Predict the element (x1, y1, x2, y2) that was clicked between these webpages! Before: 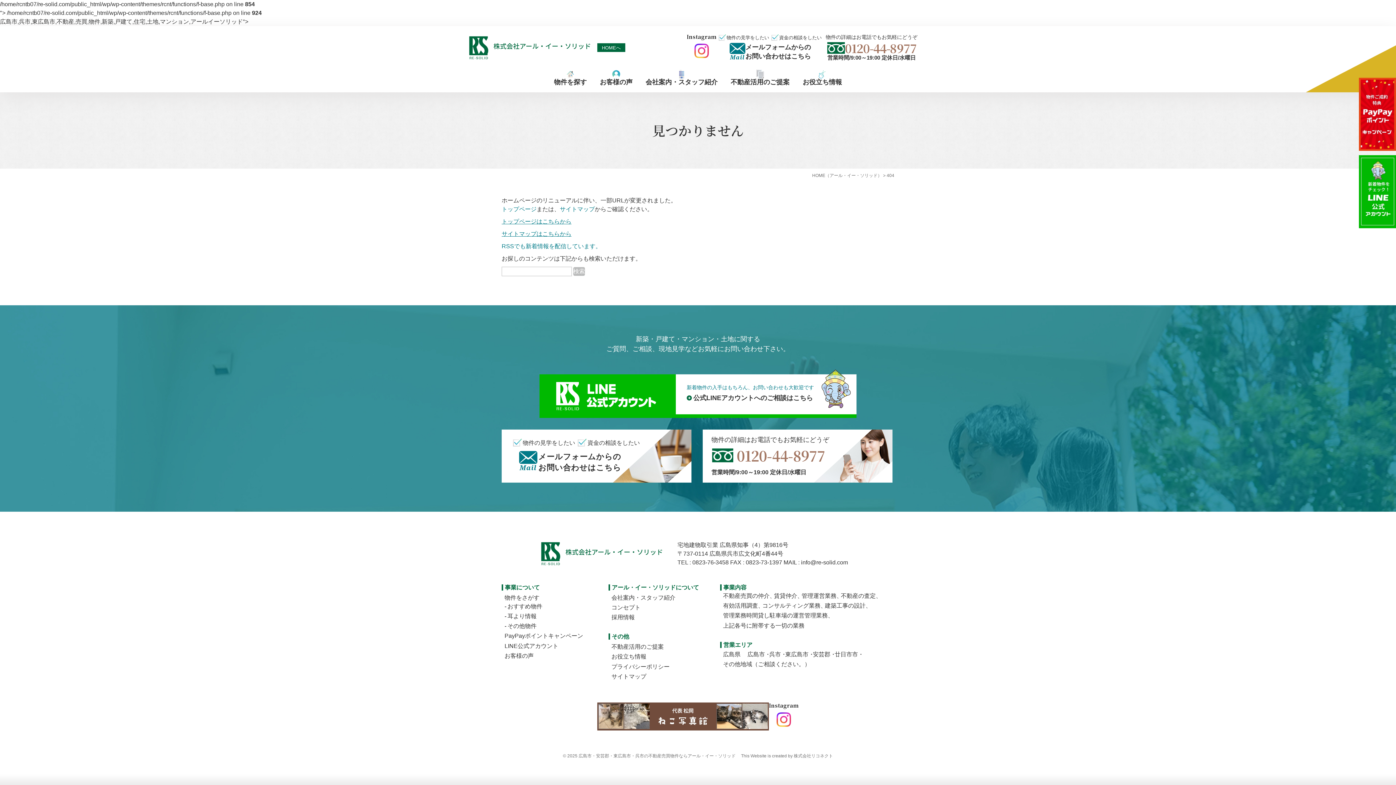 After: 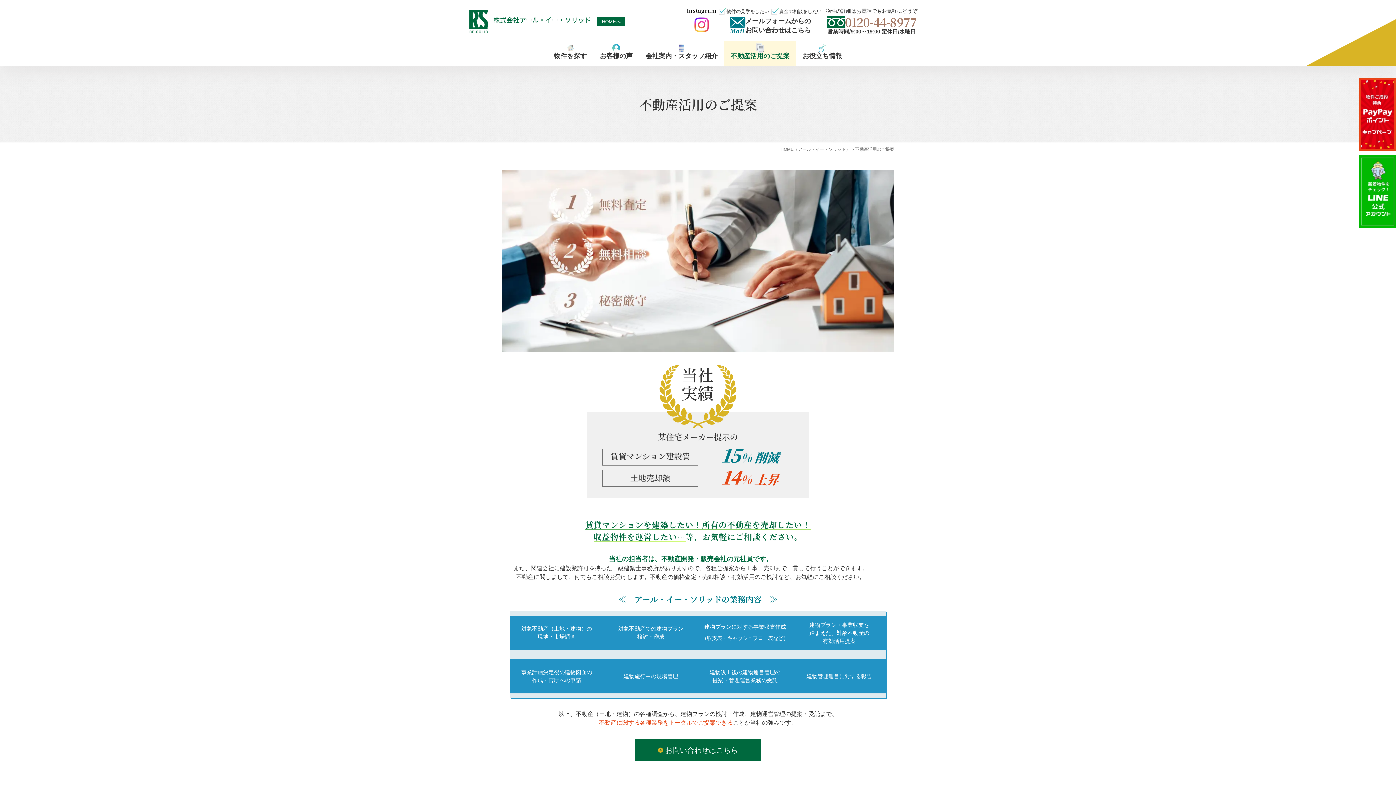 Action: label: 不動産活用のご提案 bbox: (611, 644, 664, 650)